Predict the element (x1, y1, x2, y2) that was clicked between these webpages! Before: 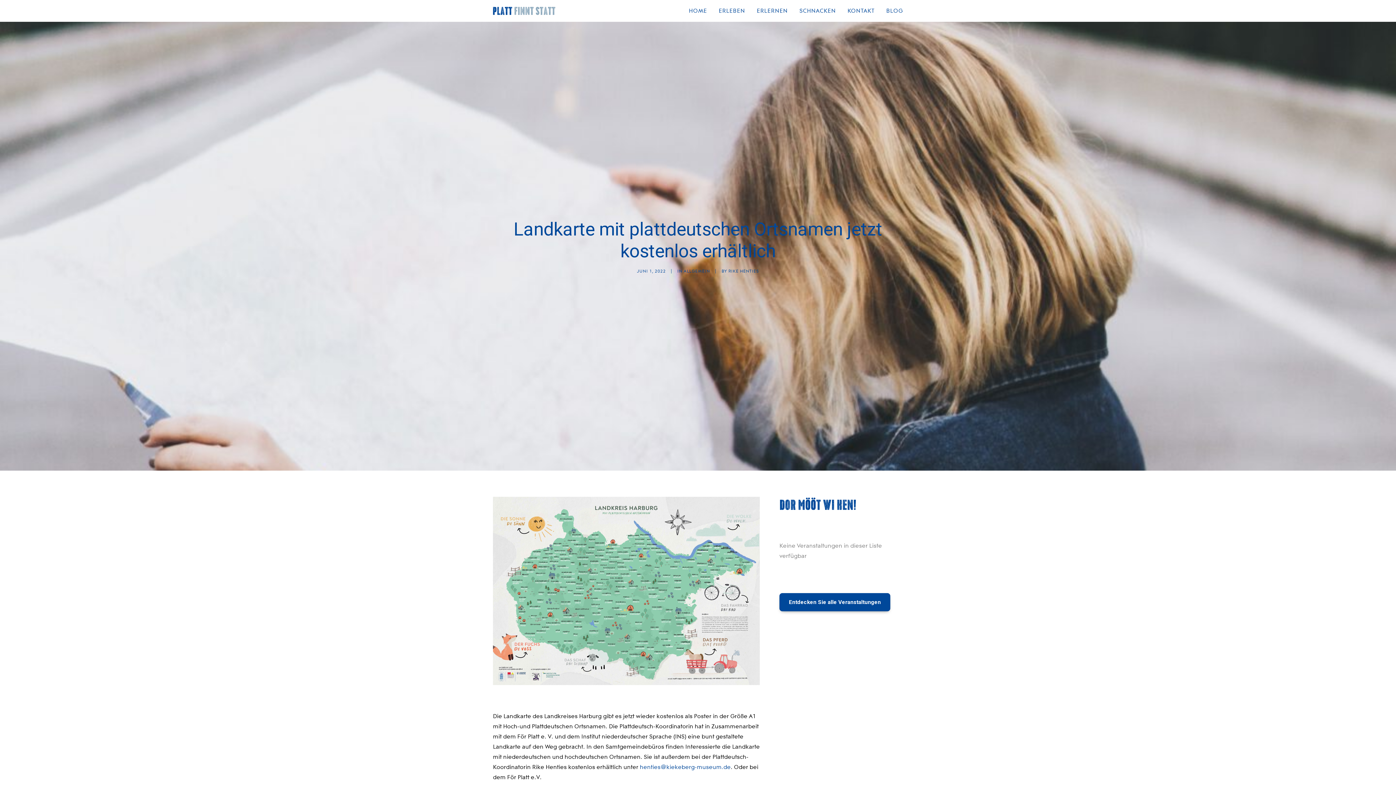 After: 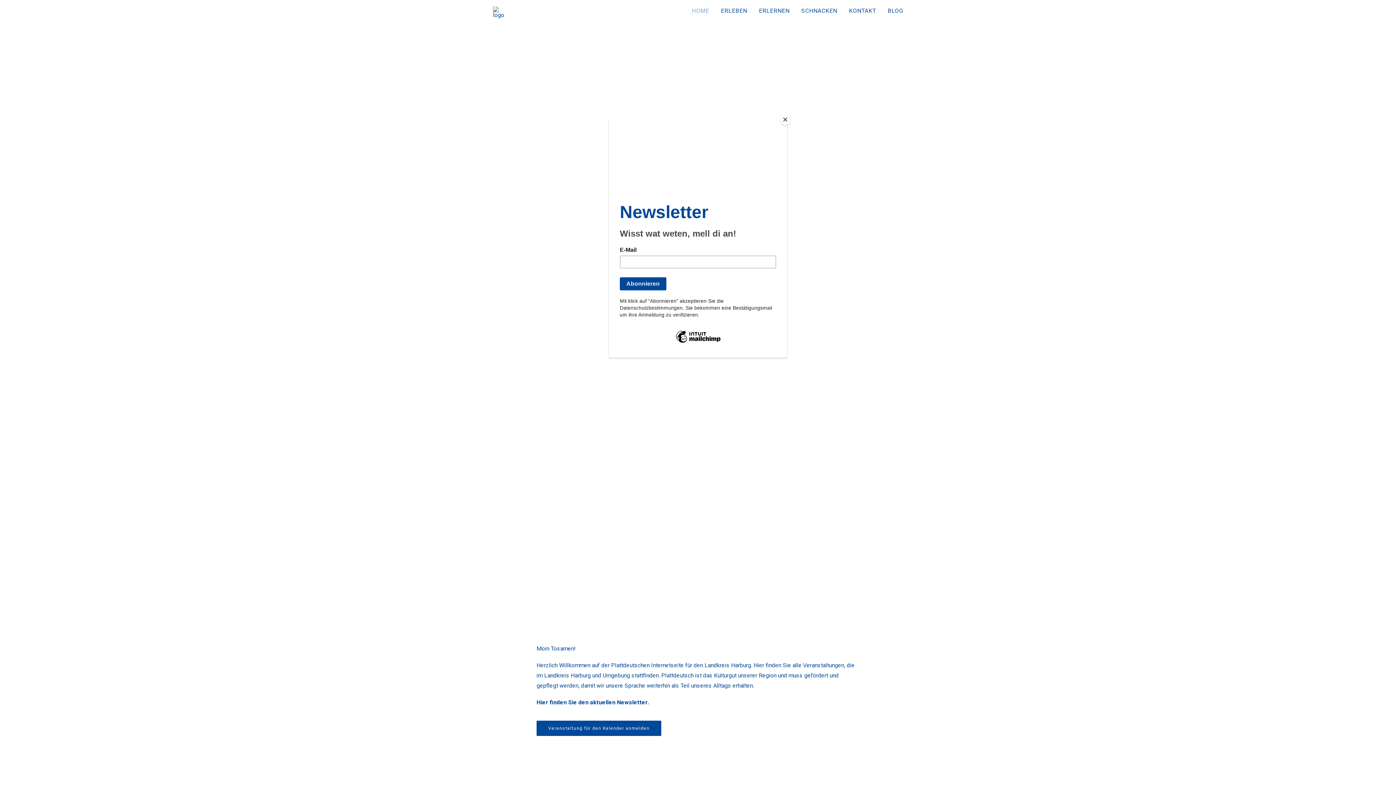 Action: label: HOME bbox: (689, 0, 712, 21)